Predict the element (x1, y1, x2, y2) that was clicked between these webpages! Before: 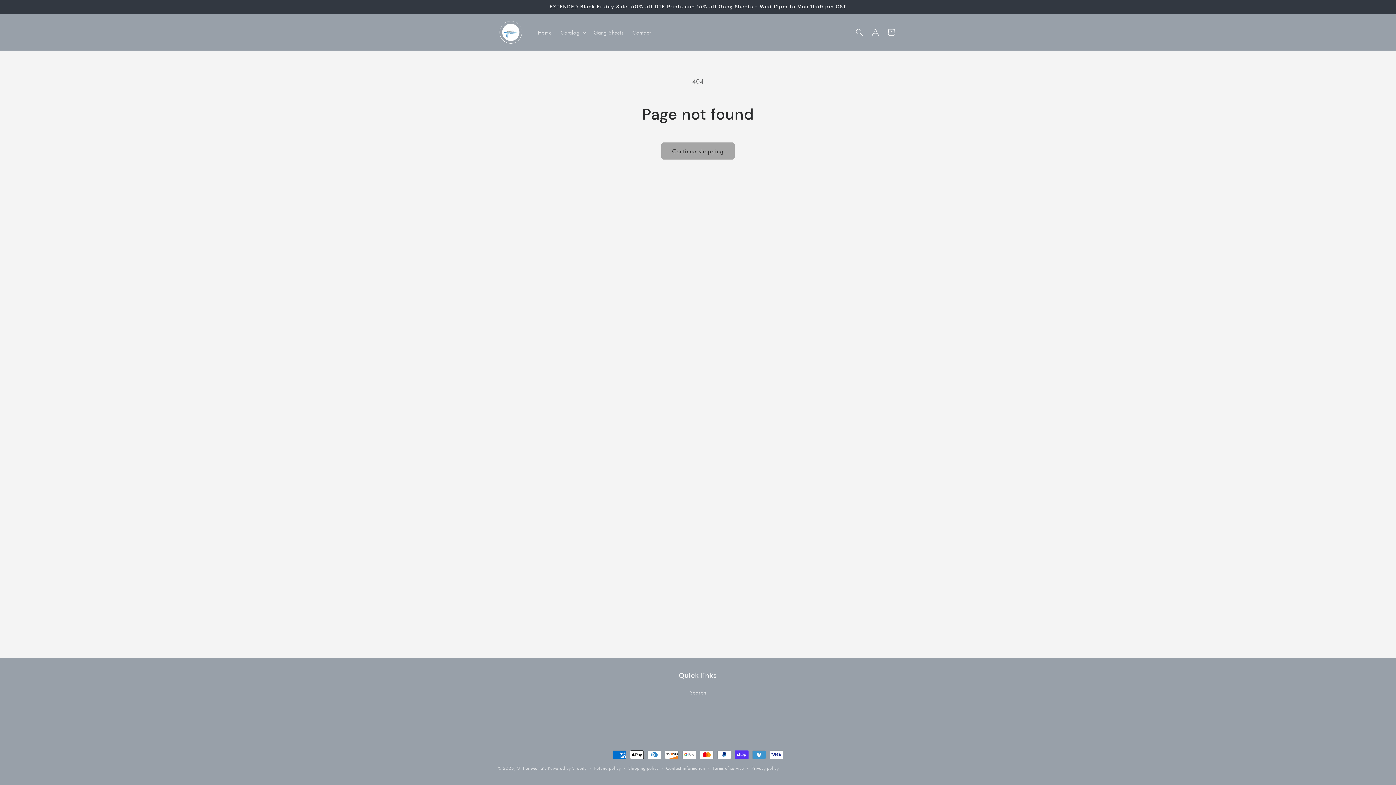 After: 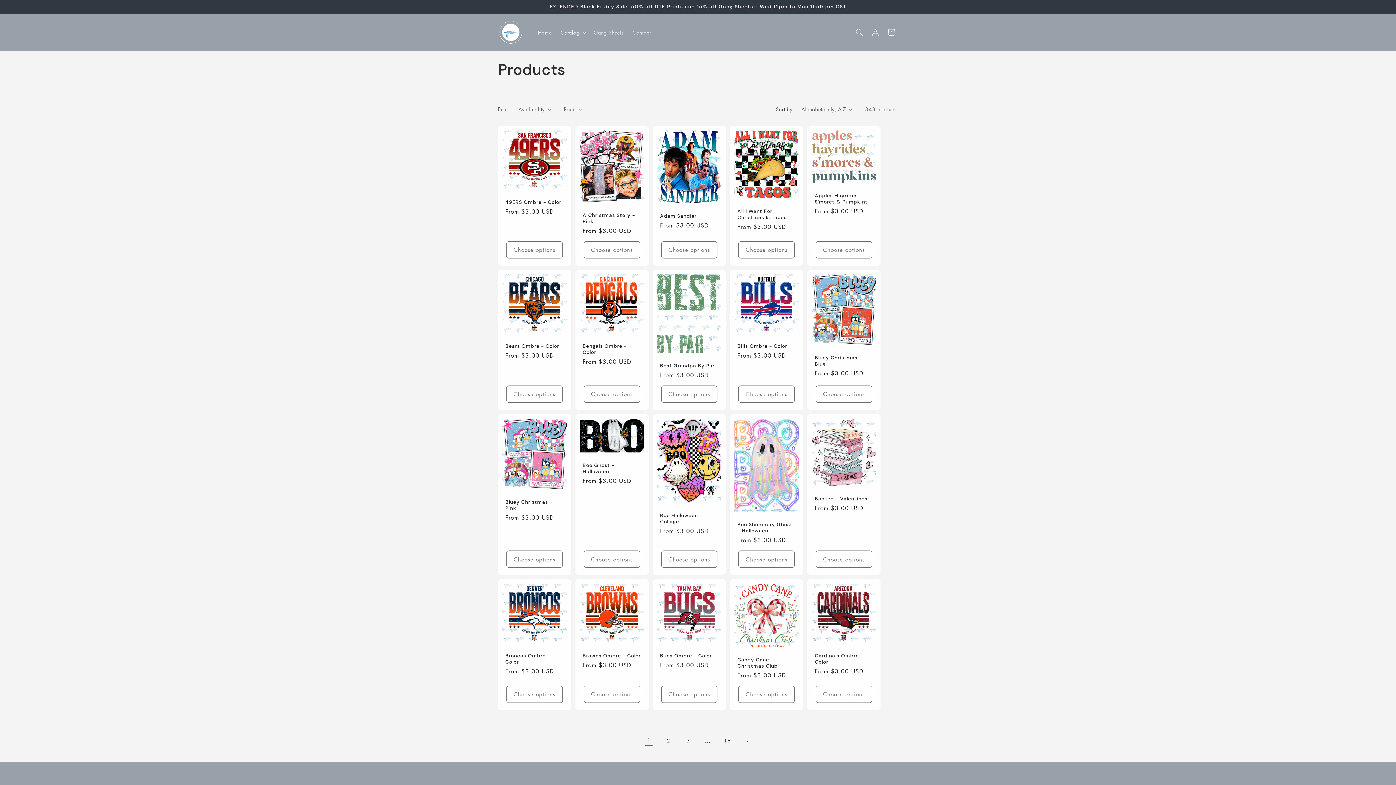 Action: label: Continue shopping bbox: (661, 142, 734, 159)